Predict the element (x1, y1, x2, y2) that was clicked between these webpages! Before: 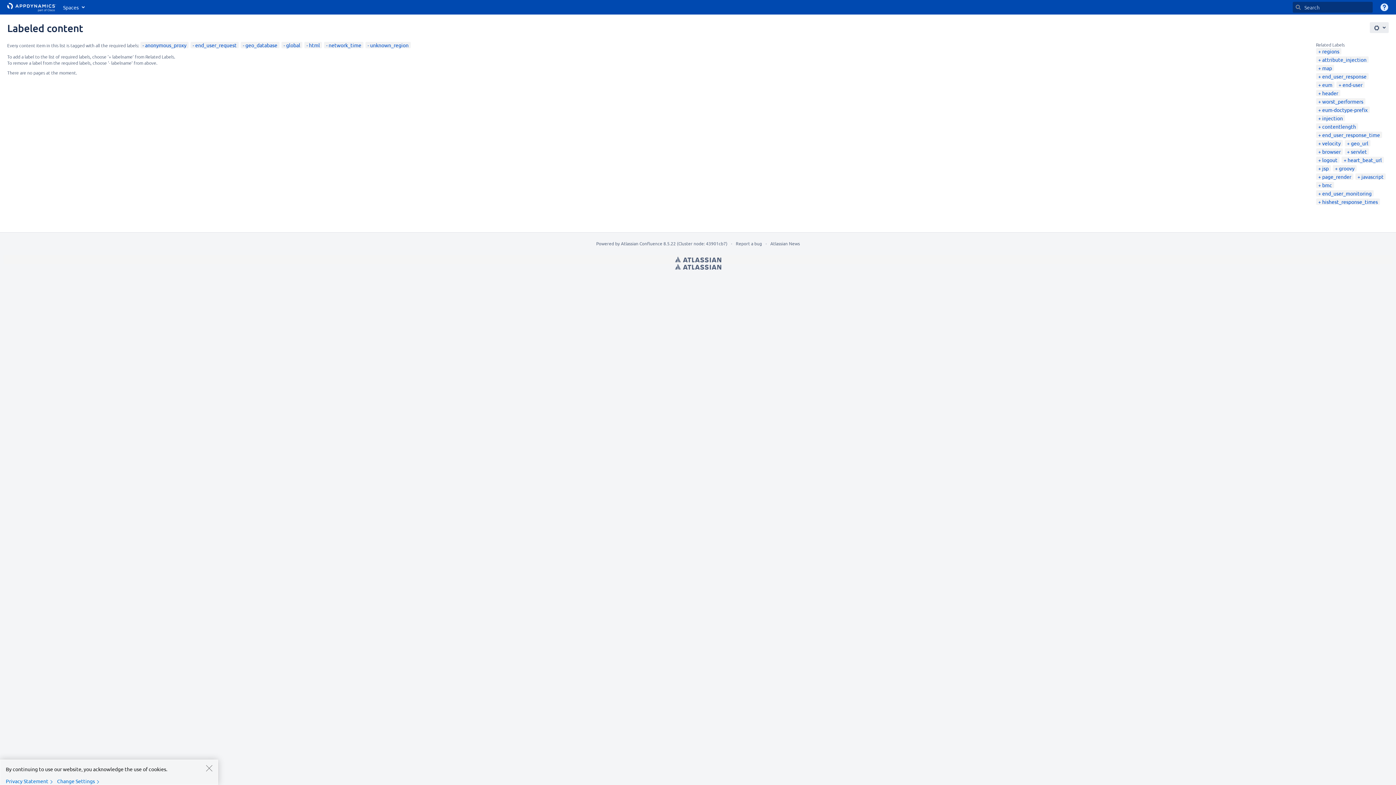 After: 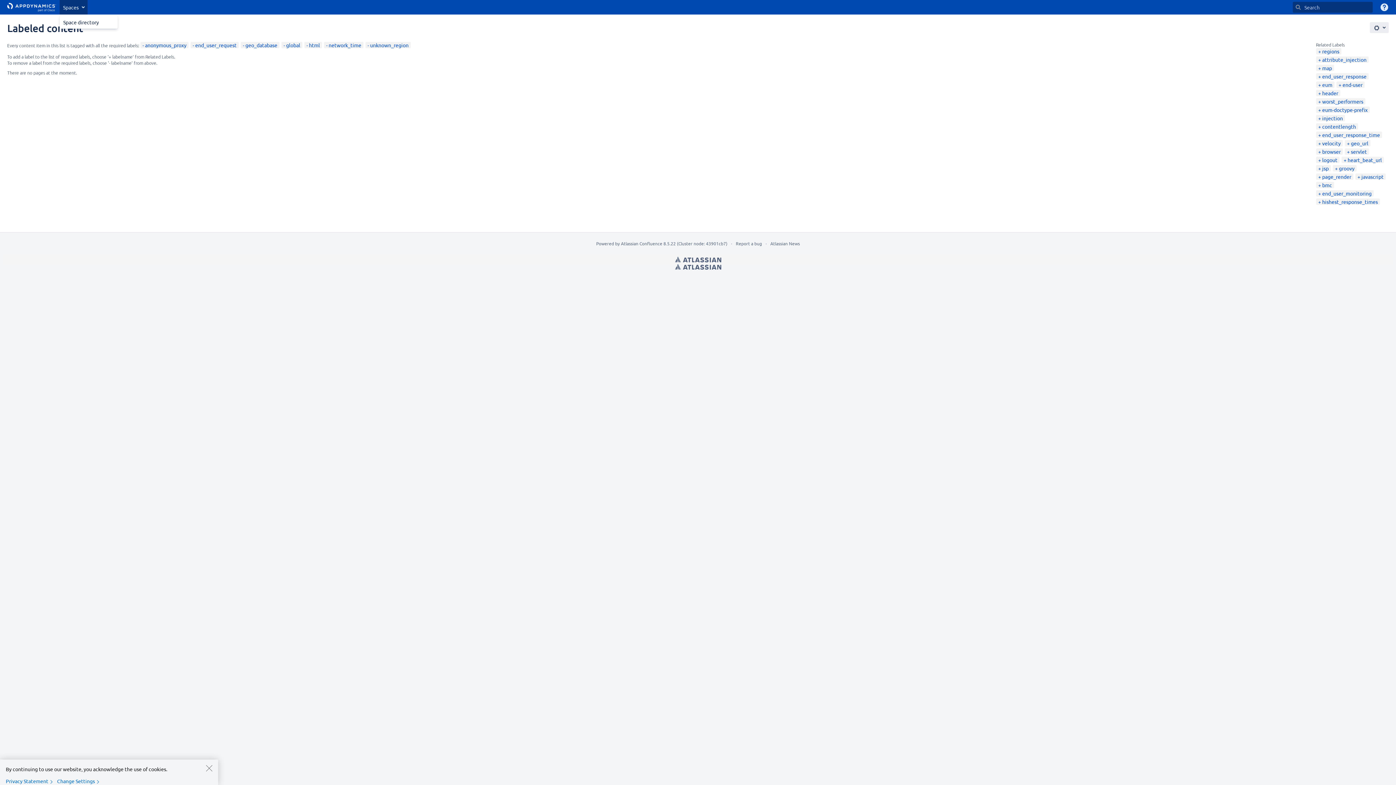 Action: label: Spaces bbox: (59, 0, 87, 14)